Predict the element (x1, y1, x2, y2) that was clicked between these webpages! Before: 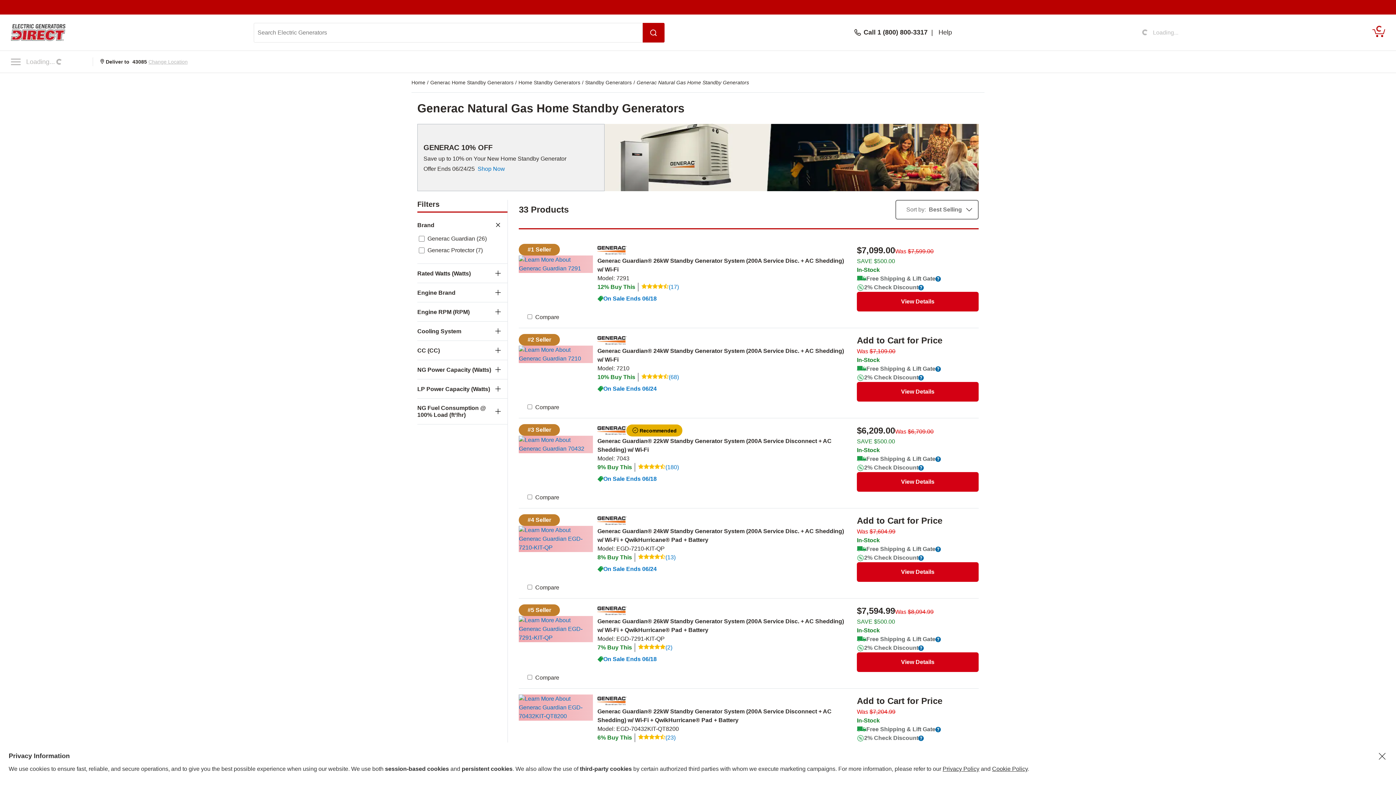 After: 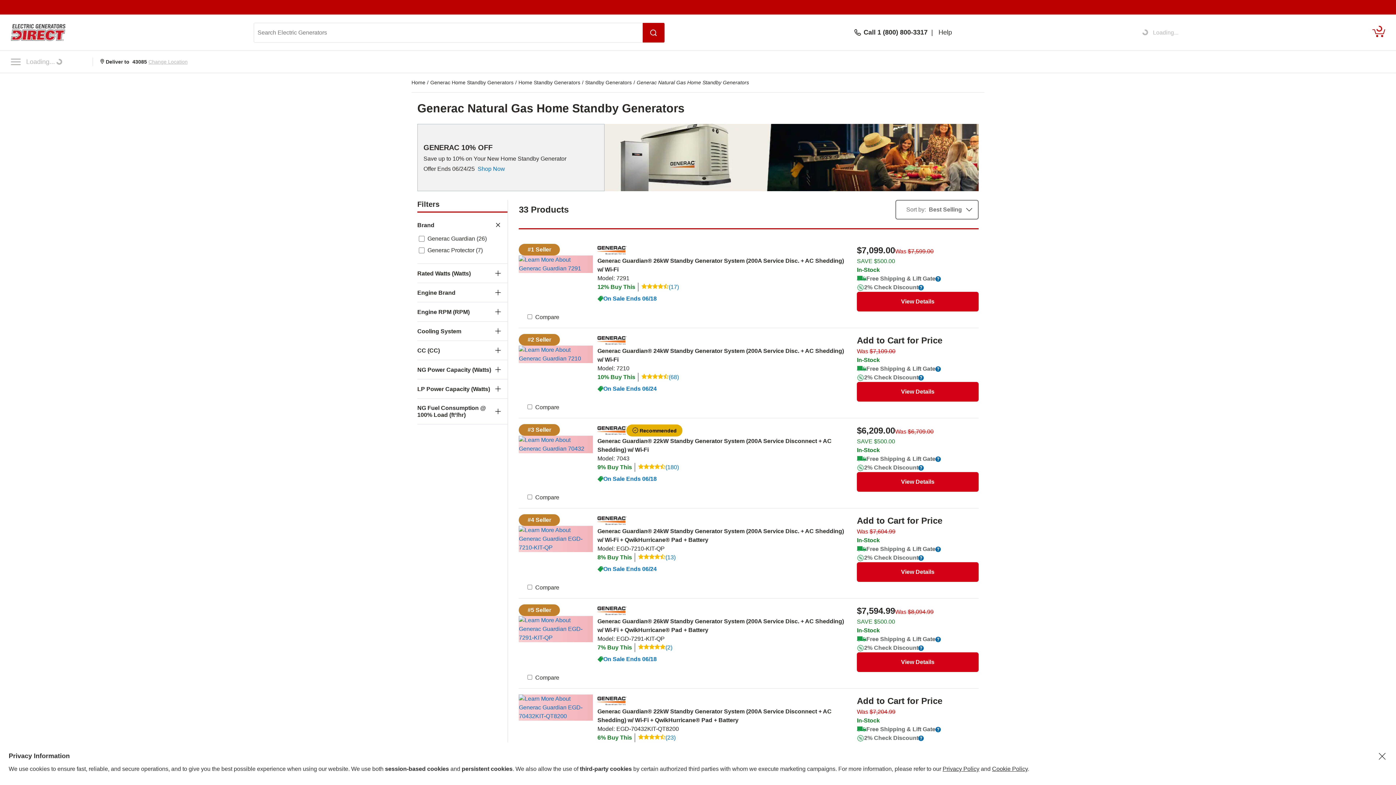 Action: bbox: (935, 366, 941, 372)